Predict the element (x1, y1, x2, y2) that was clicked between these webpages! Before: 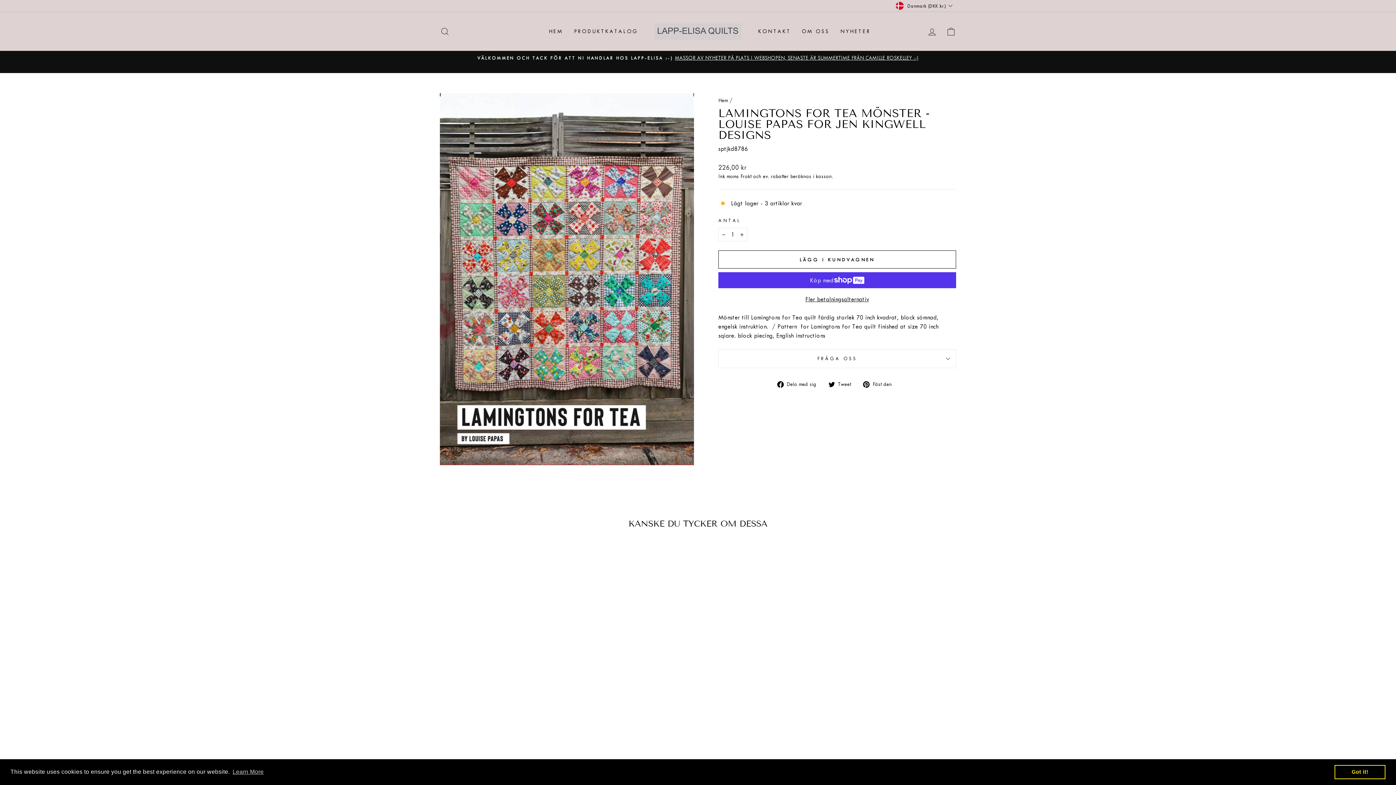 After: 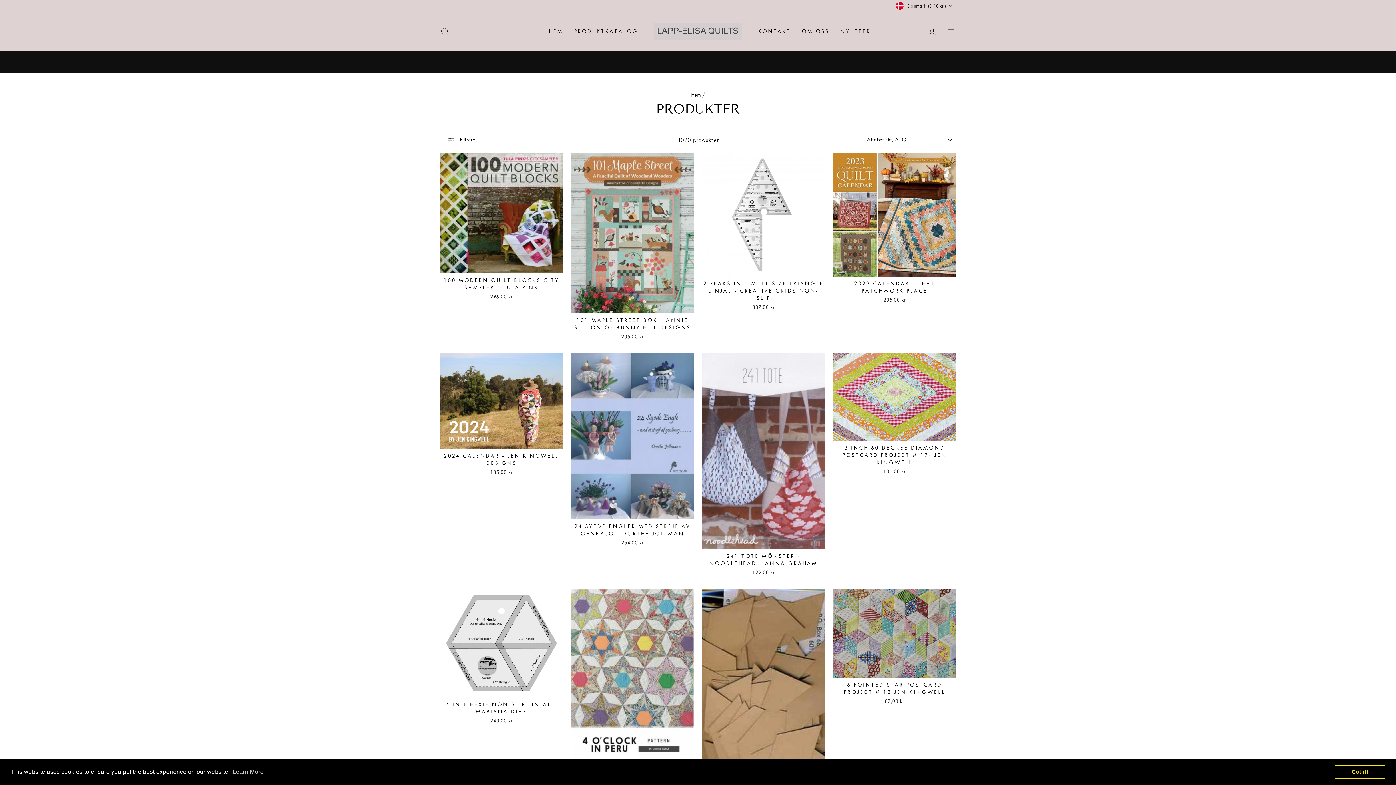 Action: label: PRODUKTKATALOG bbox: (568, 24, 643, 38)